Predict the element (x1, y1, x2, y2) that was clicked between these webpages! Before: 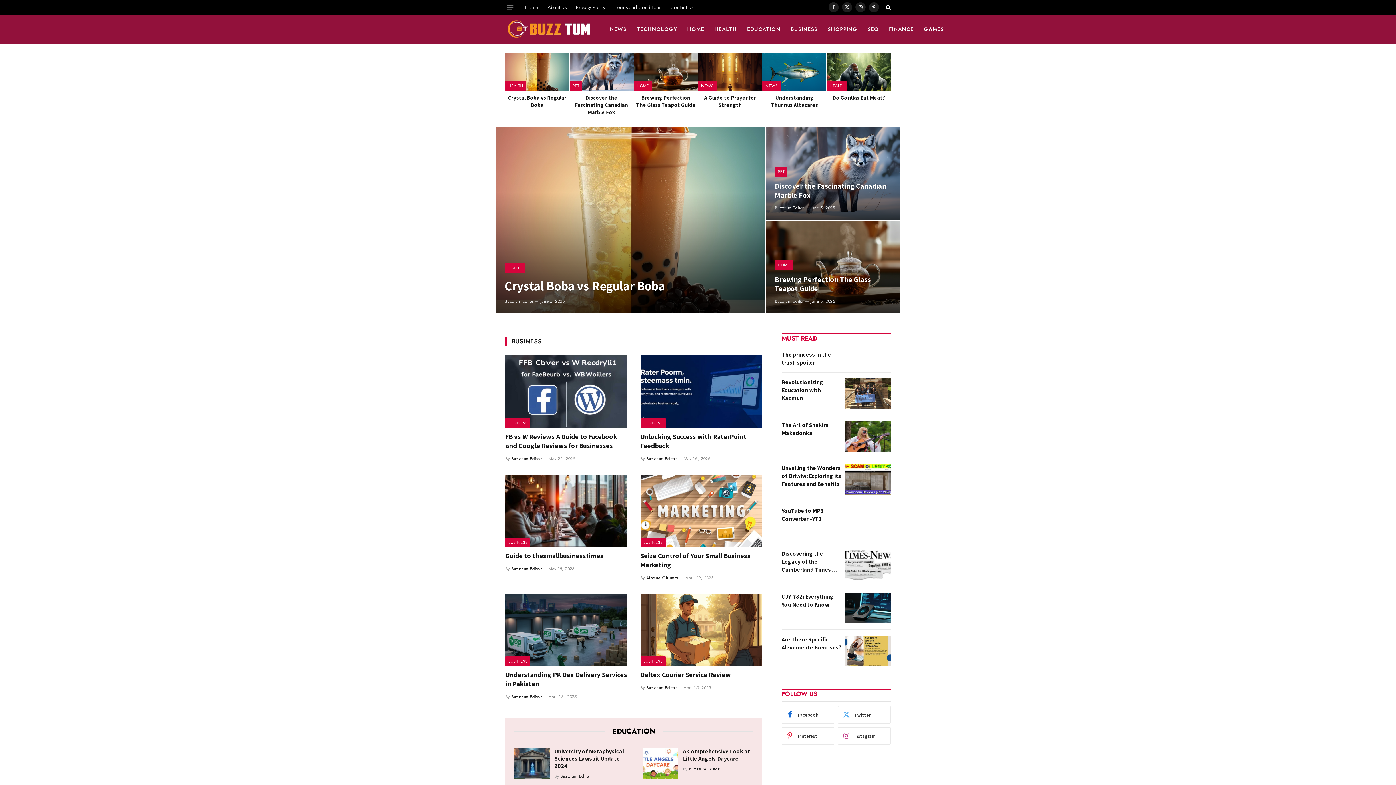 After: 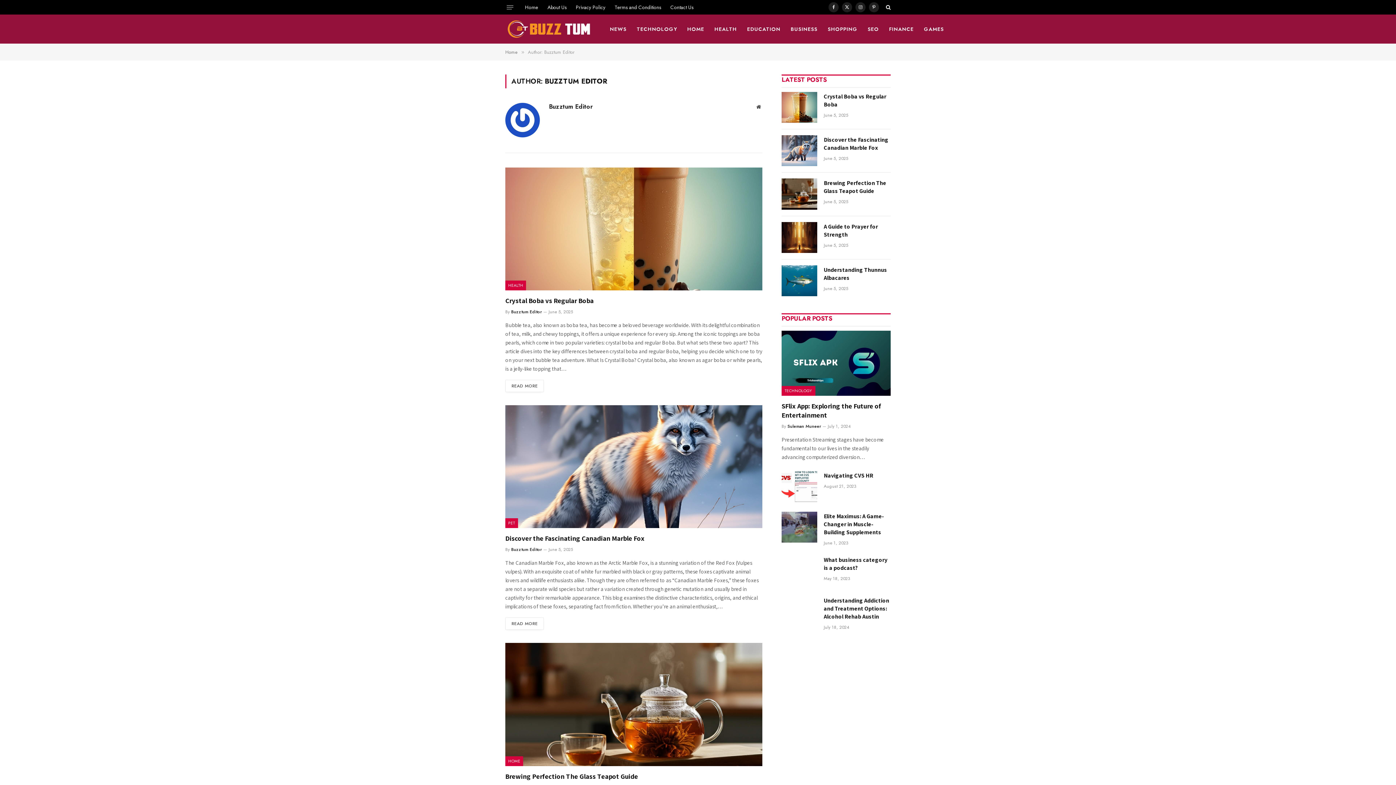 Action: label: Buzztum Editor bbox: (646, 455, 676, 462)